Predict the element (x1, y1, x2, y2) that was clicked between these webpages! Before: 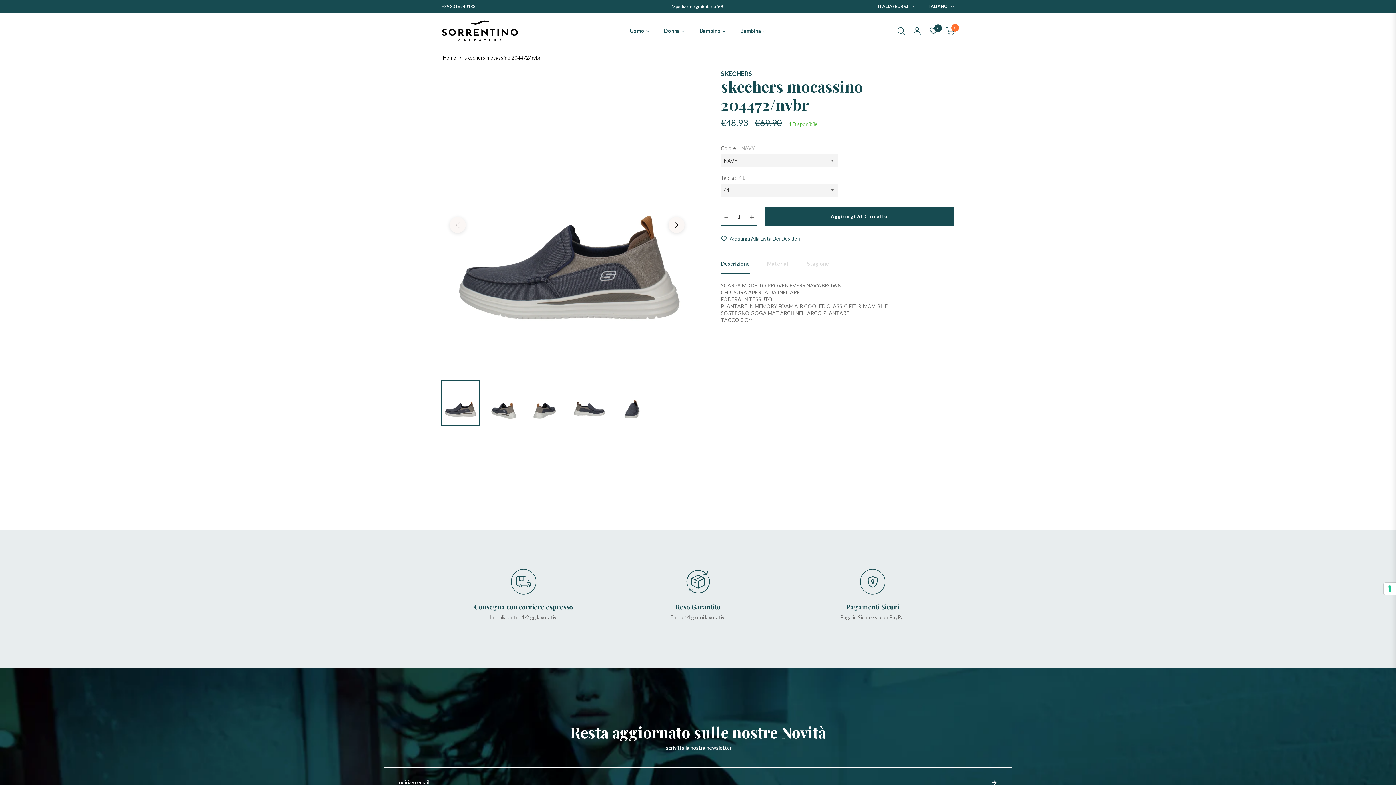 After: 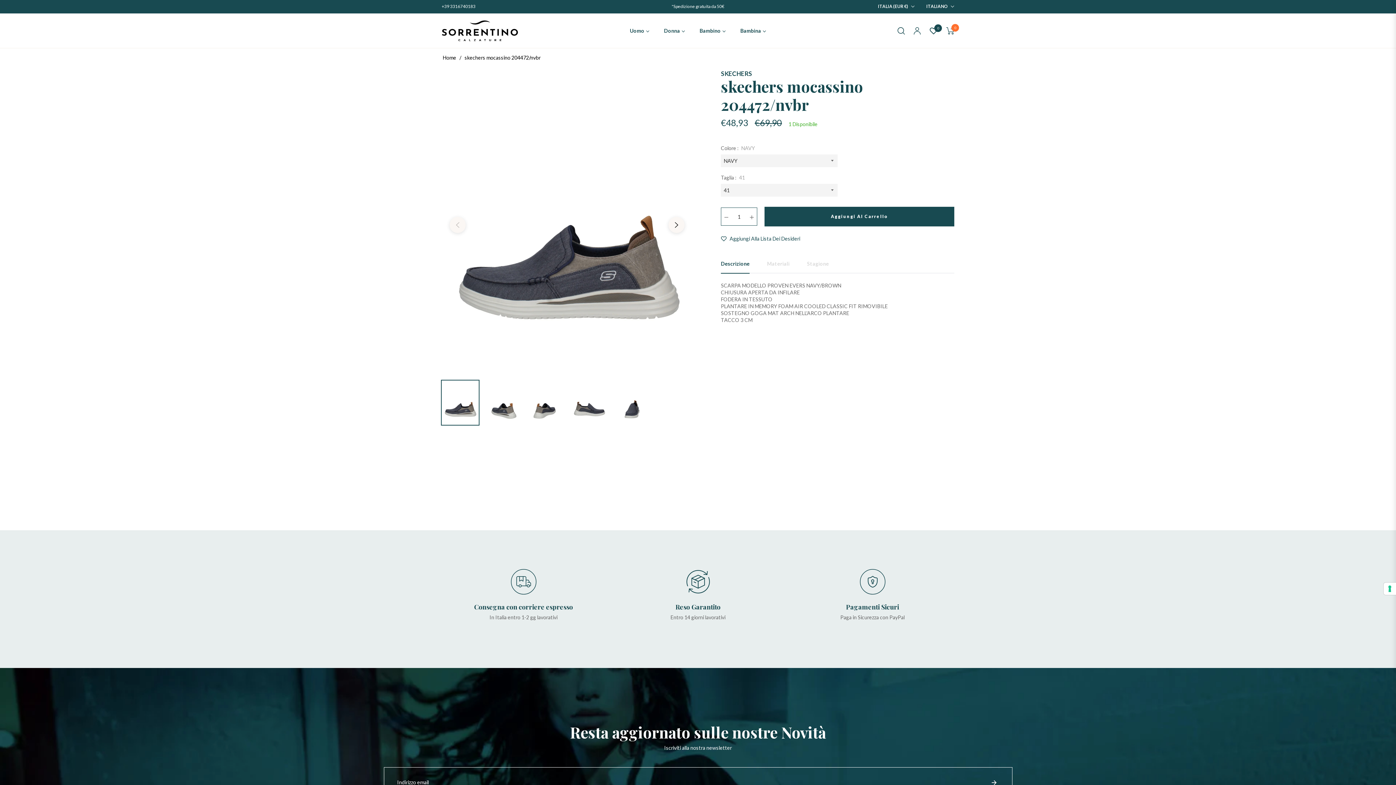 Action: bbox: (441, 380, 478, 424)